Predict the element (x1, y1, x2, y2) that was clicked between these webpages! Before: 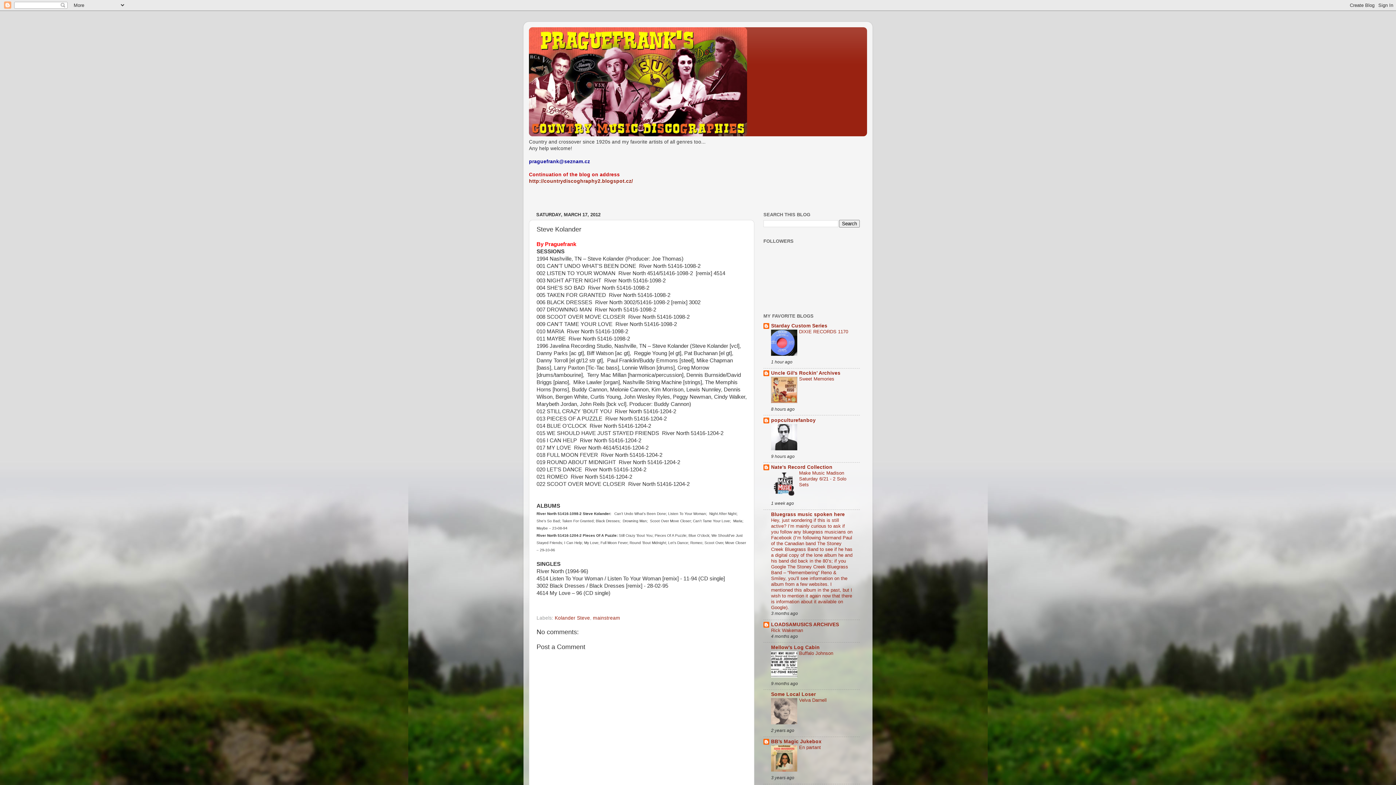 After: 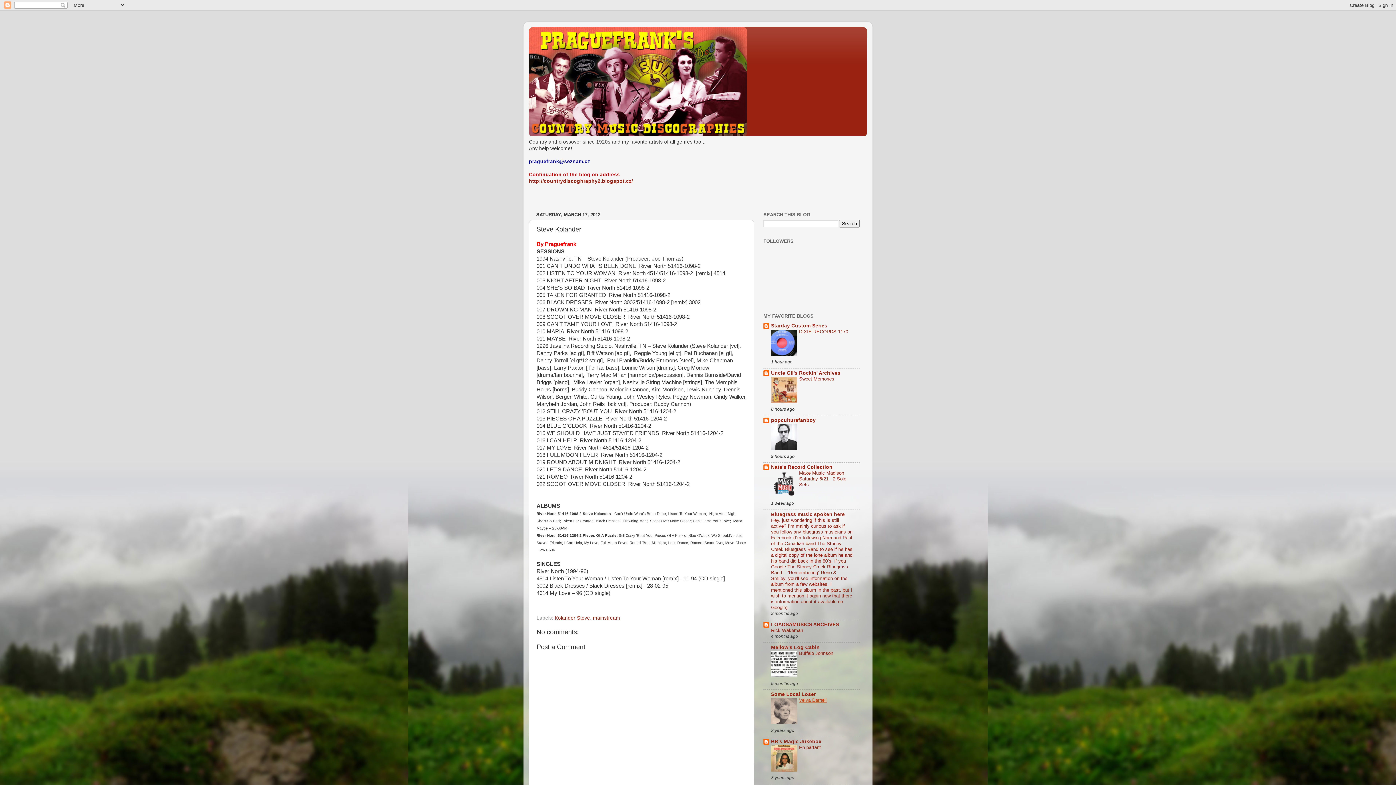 Action: label: Velva Darnell bbox: (799, 697, 826, 703)